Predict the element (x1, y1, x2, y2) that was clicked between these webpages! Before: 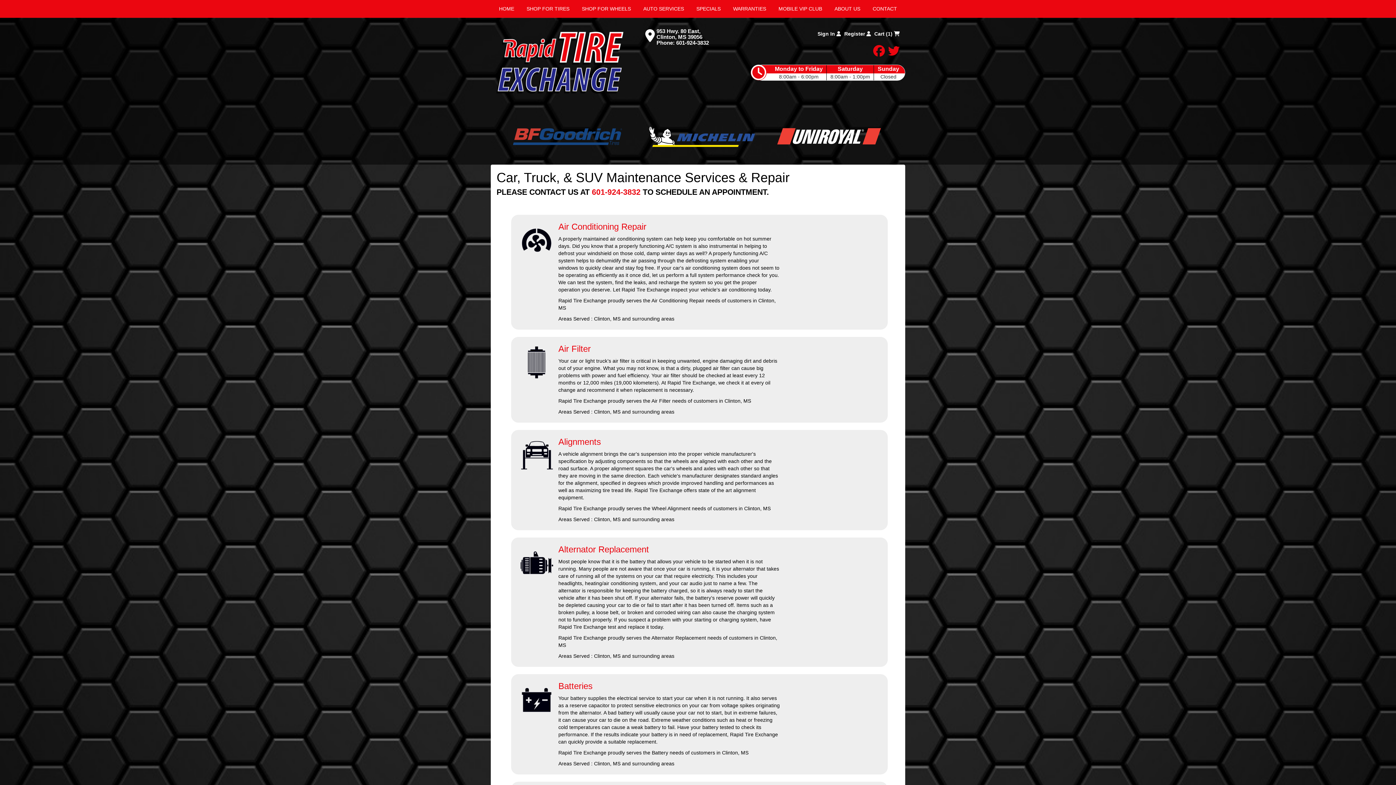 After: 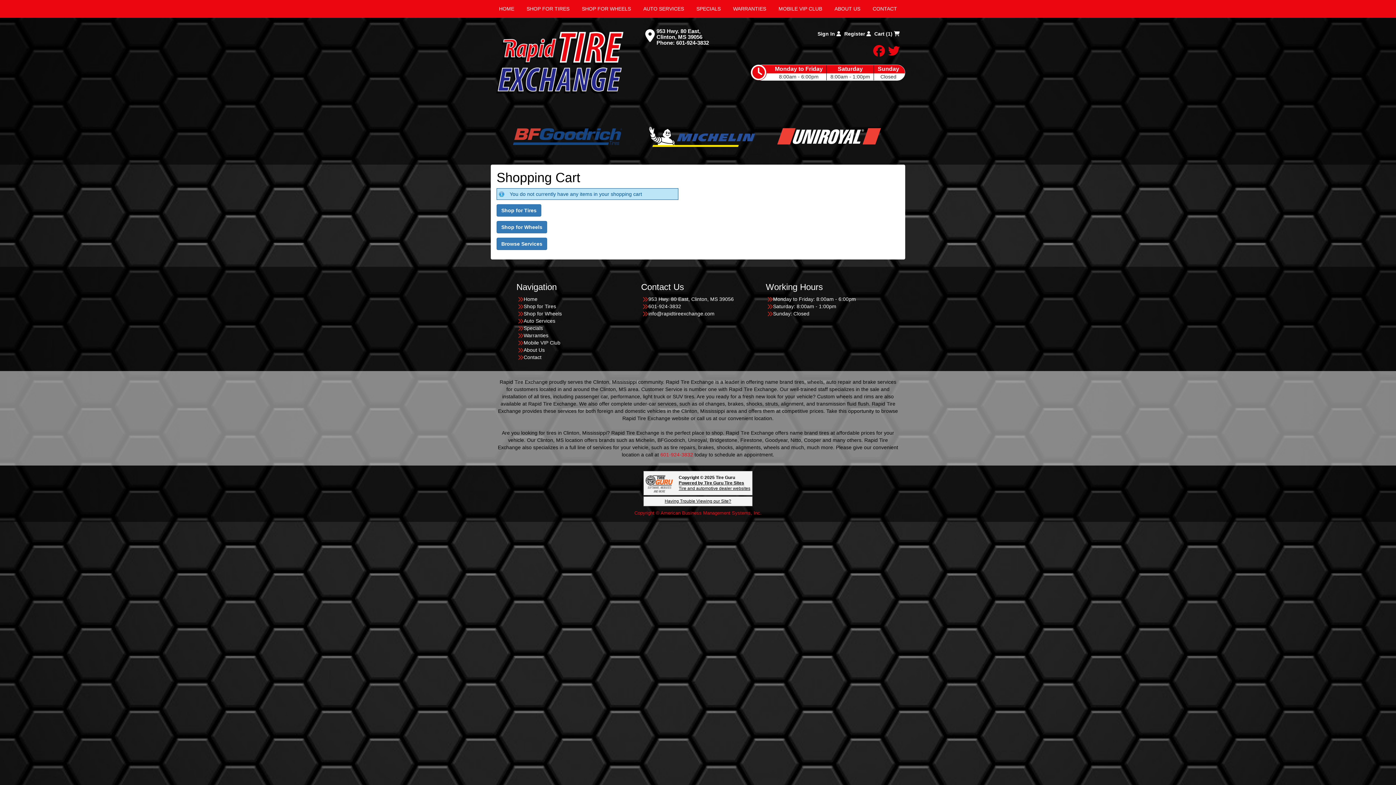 Action: label: Cart (1)  bbox: (874, 30, 900, 37)